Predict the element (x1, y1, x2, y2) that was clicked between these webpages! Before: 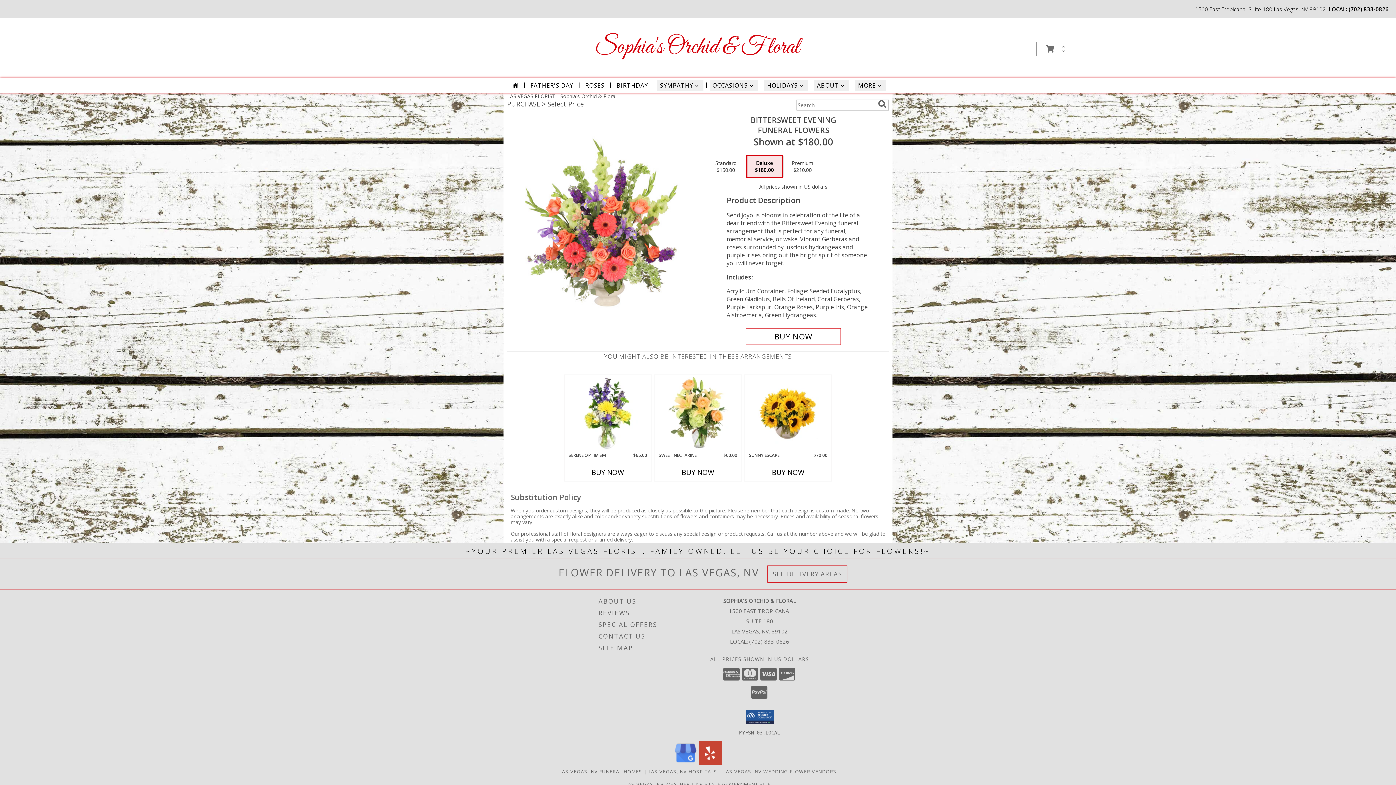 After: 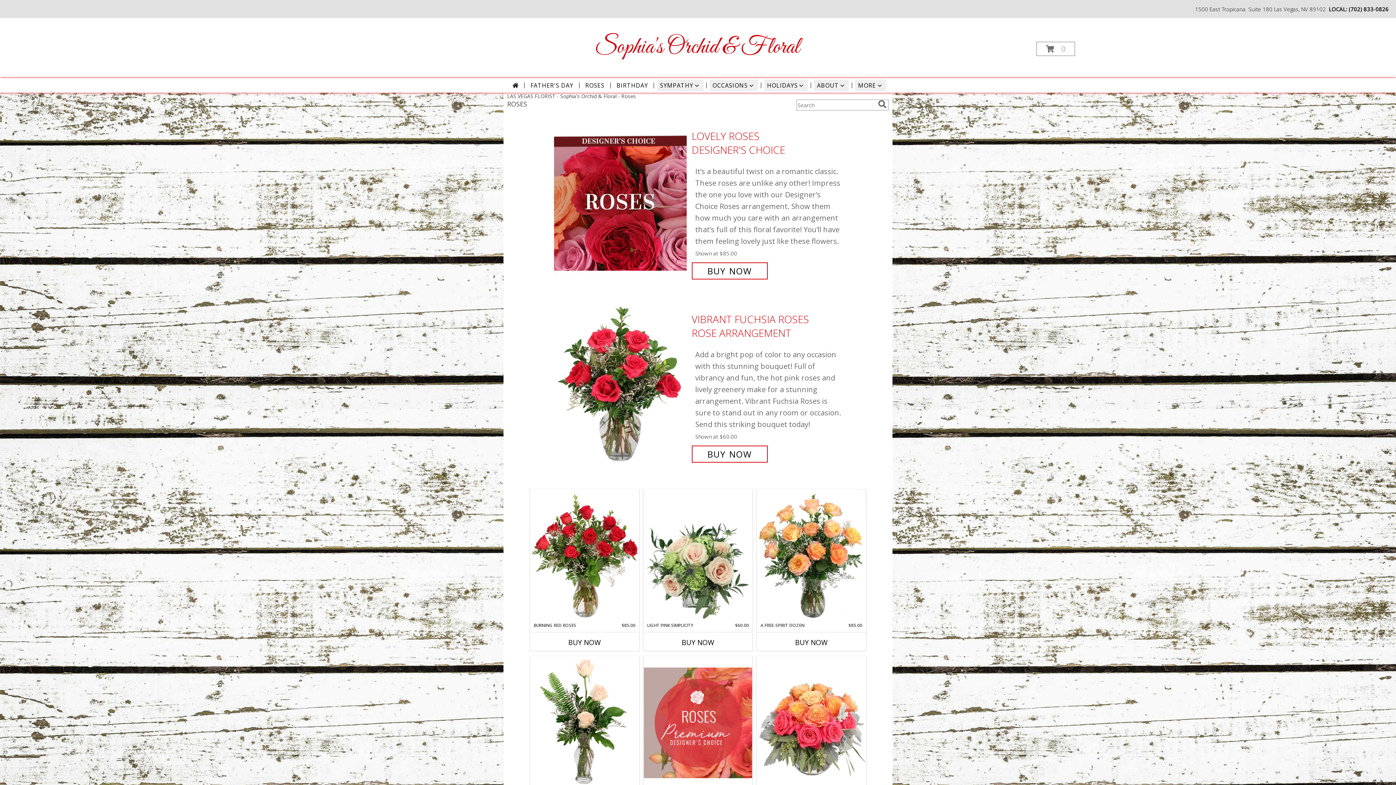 Action: label: ROSES bbox: (582, 79, 607, 91)